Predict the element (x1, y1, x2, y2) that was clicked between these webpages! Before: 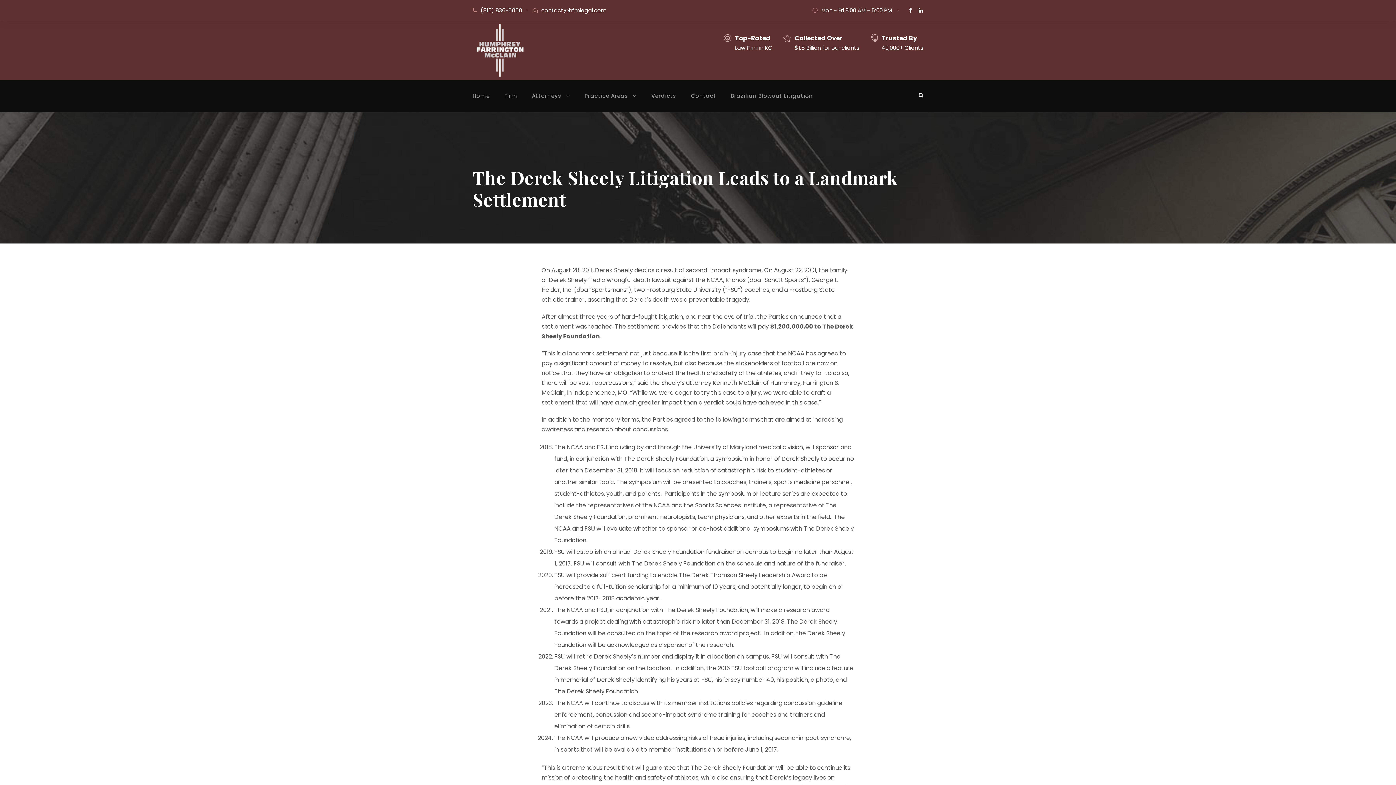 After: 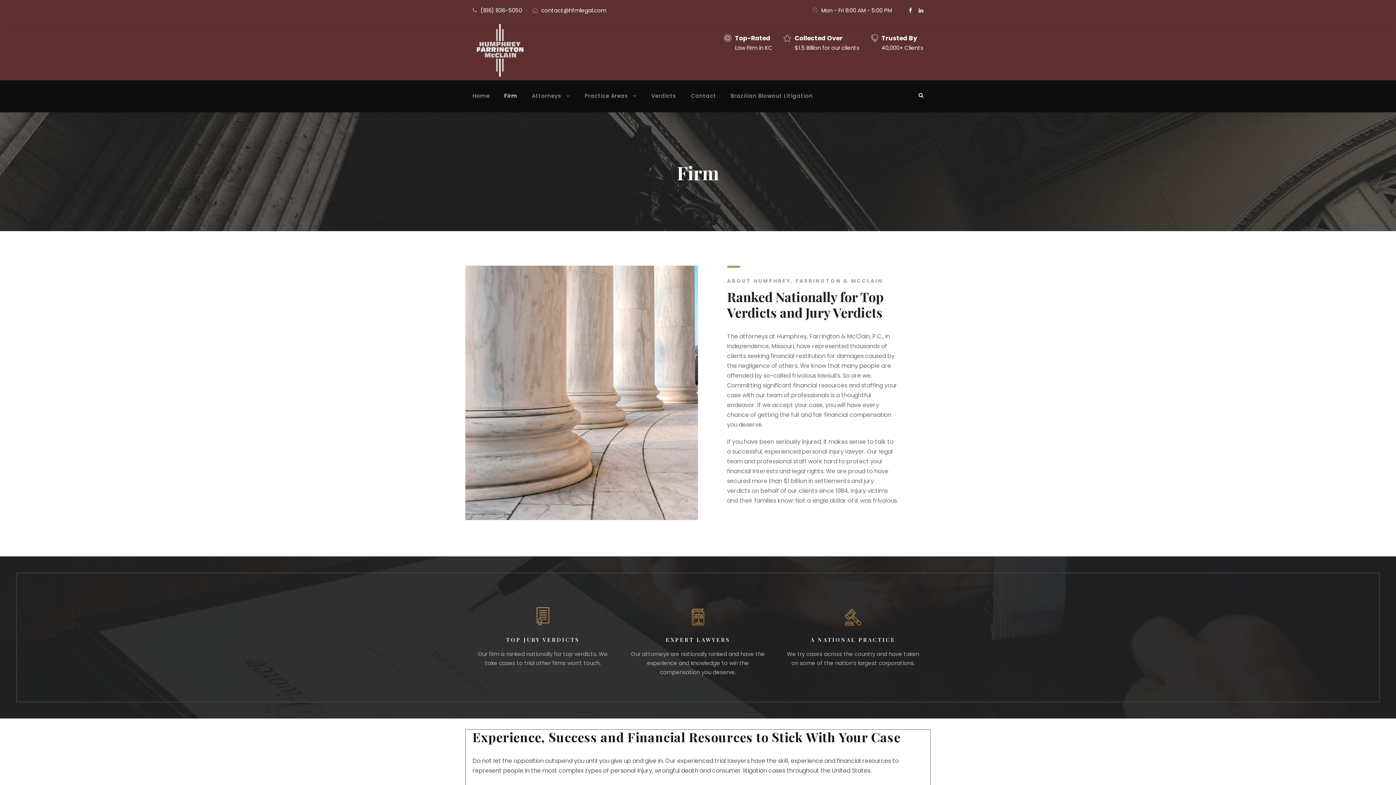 Action: label: Firm bbox: (504, 91, 517, 112)